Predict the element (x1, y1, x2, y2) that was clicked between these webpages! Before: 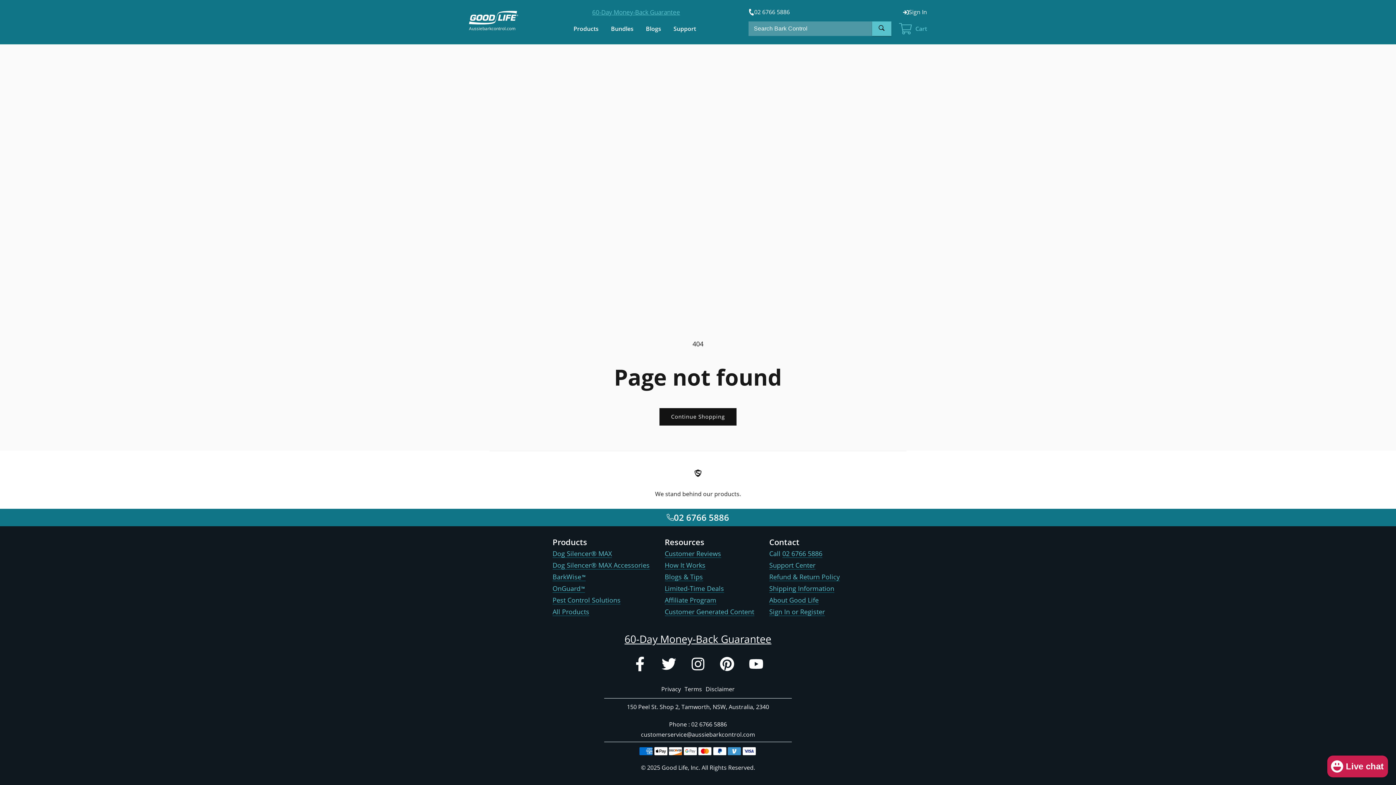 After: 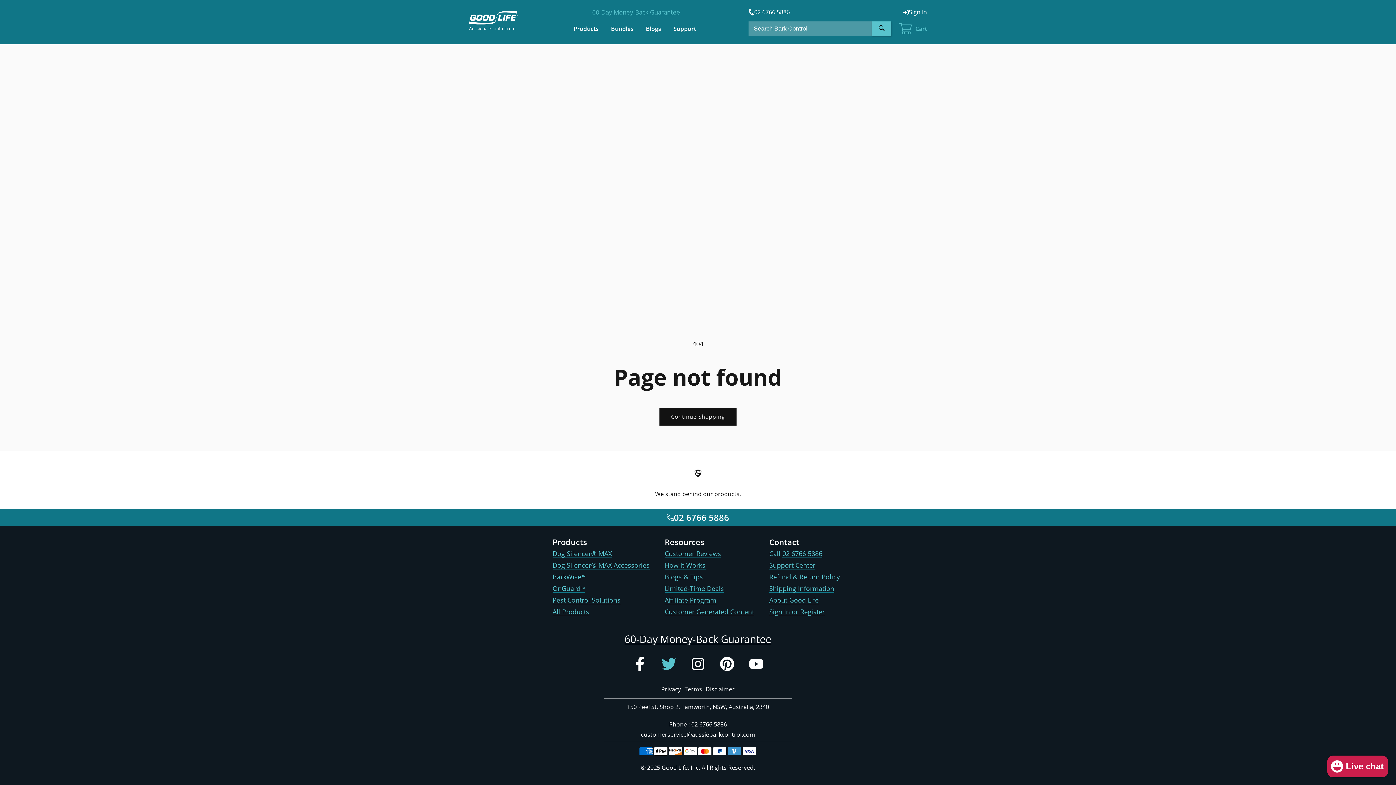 Action: label: Translation missing: en.layout.footer.social.twitter bbox: (661, 655, 676, 675)